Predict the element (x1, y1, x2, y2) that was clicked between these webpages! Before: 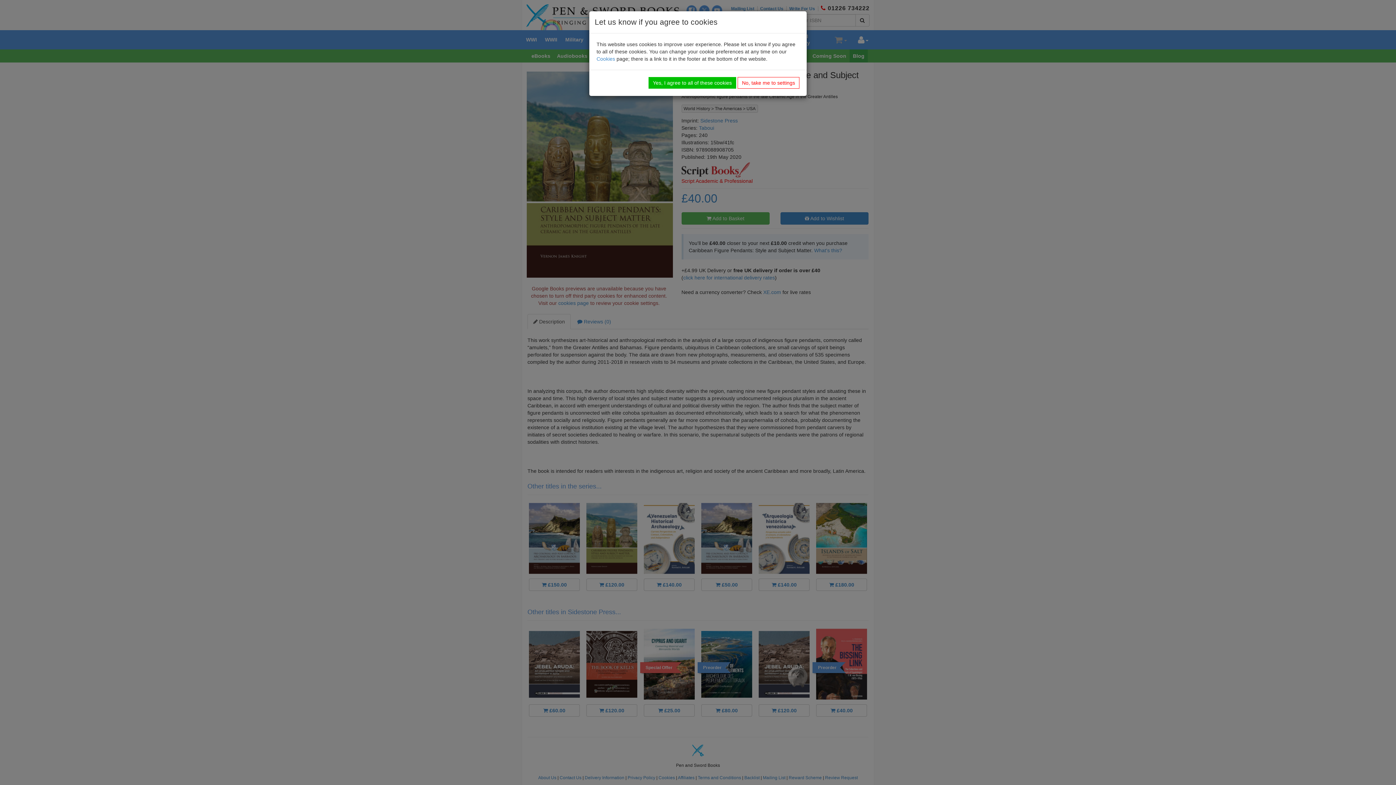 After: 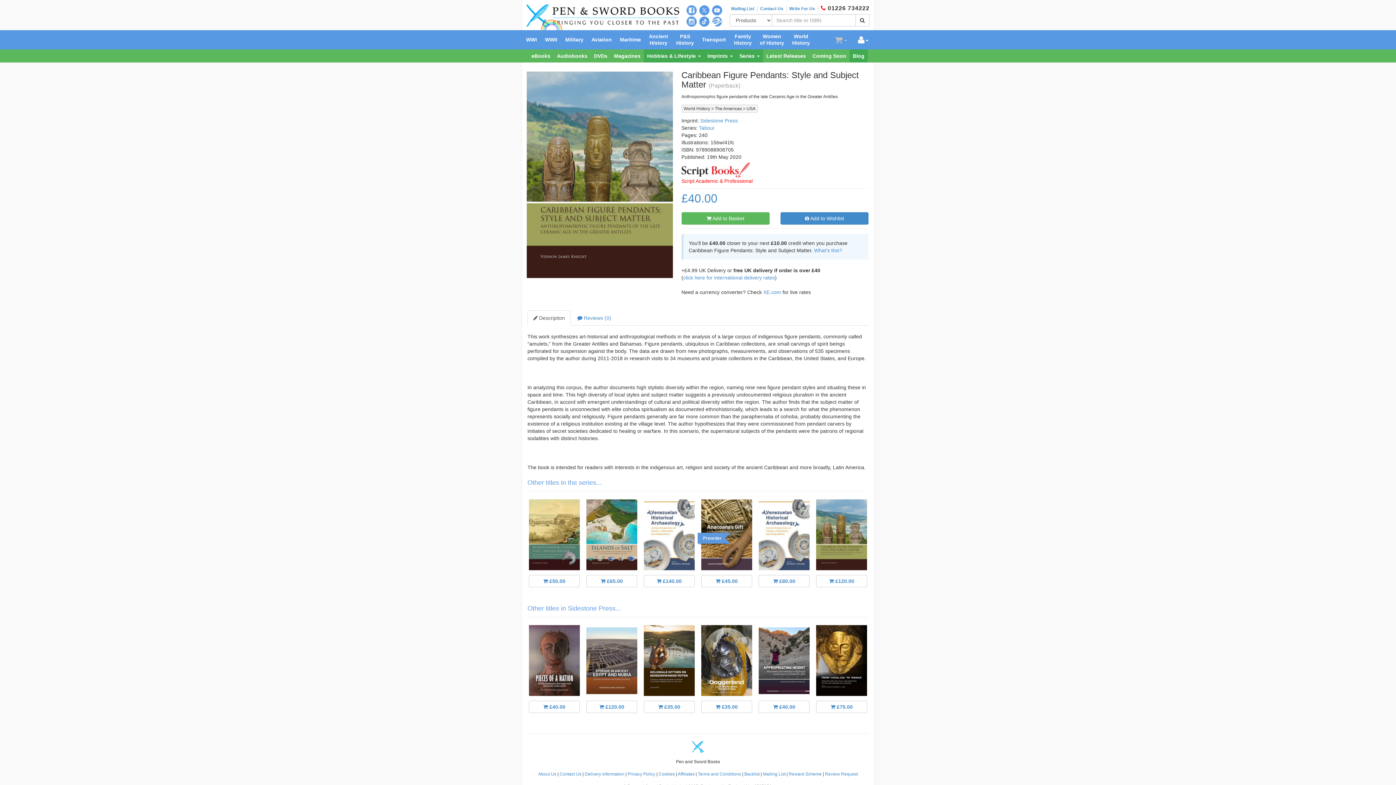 Action: label: Yes, I agree to all of these cookies bbox: (648, 77, 736, 88)